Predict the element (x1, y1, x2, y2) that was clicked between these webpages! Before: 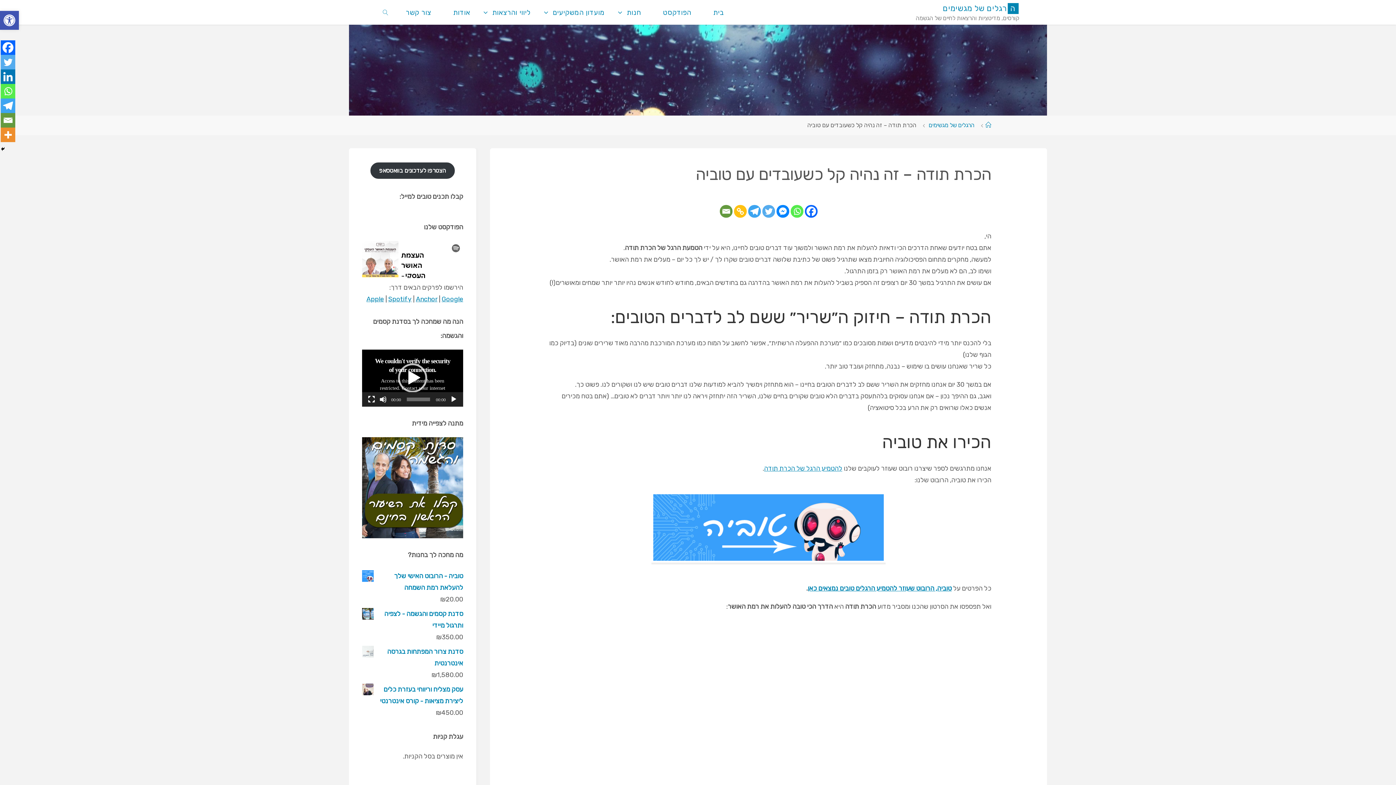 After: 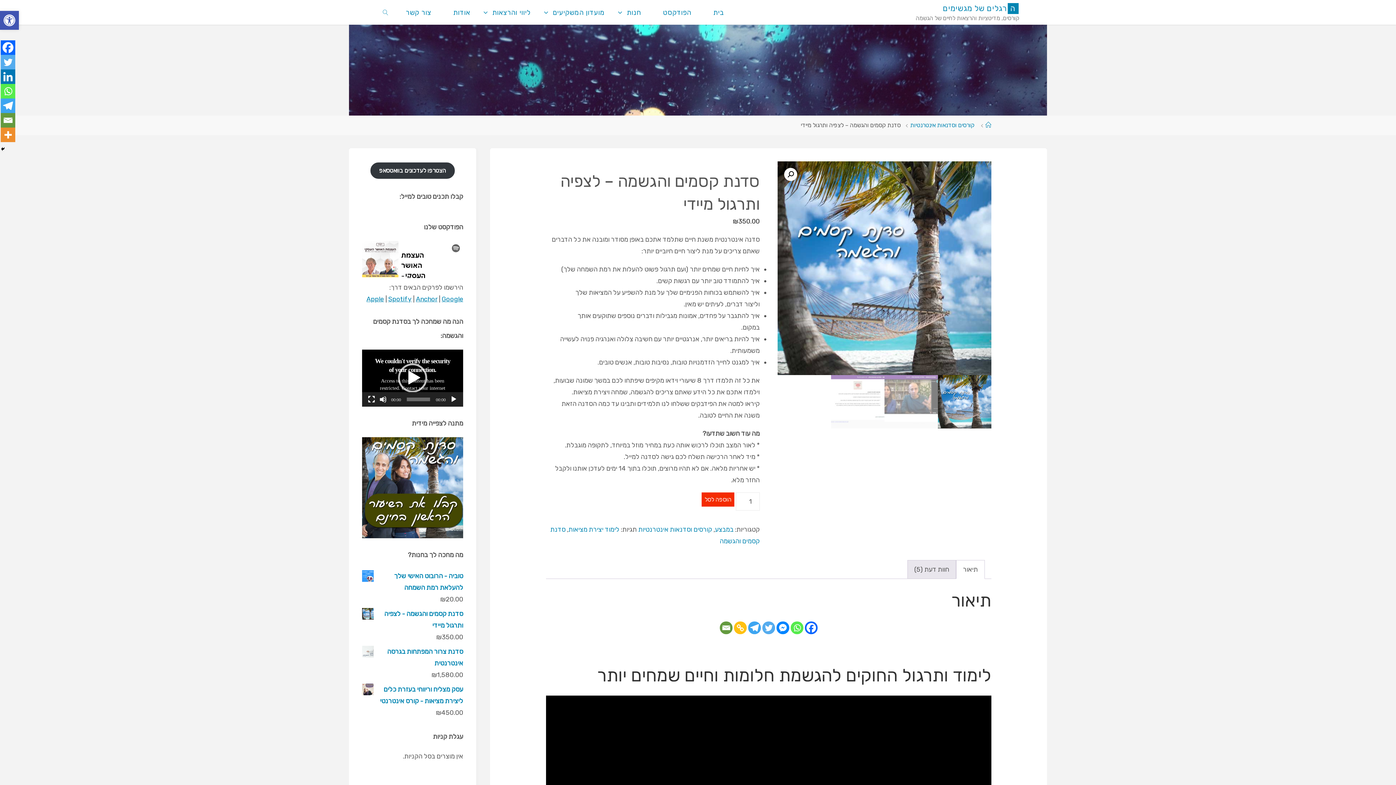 Action: label: סדנת קסמים והגשמה - לצפיה ותרגול מיידי bbox: (362, 608, 463, 631)